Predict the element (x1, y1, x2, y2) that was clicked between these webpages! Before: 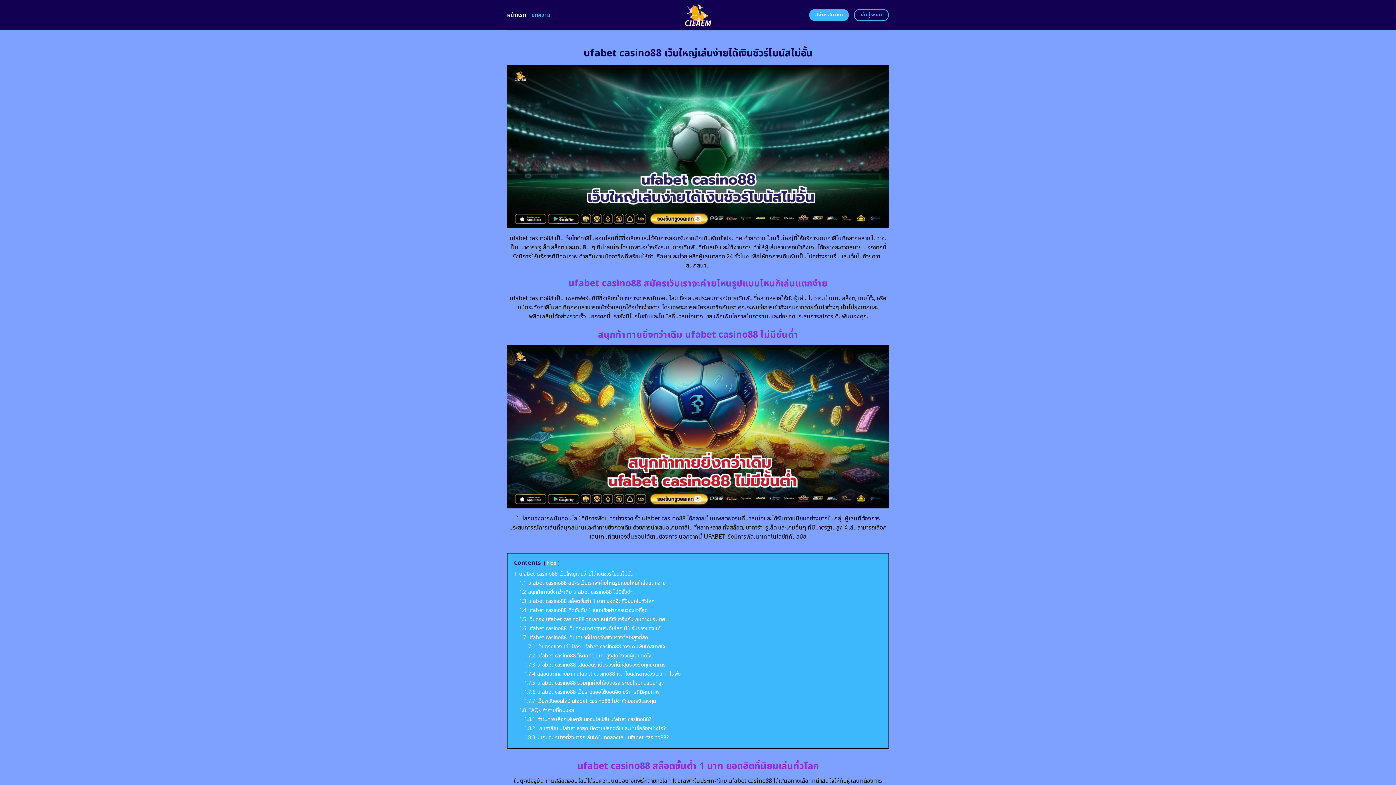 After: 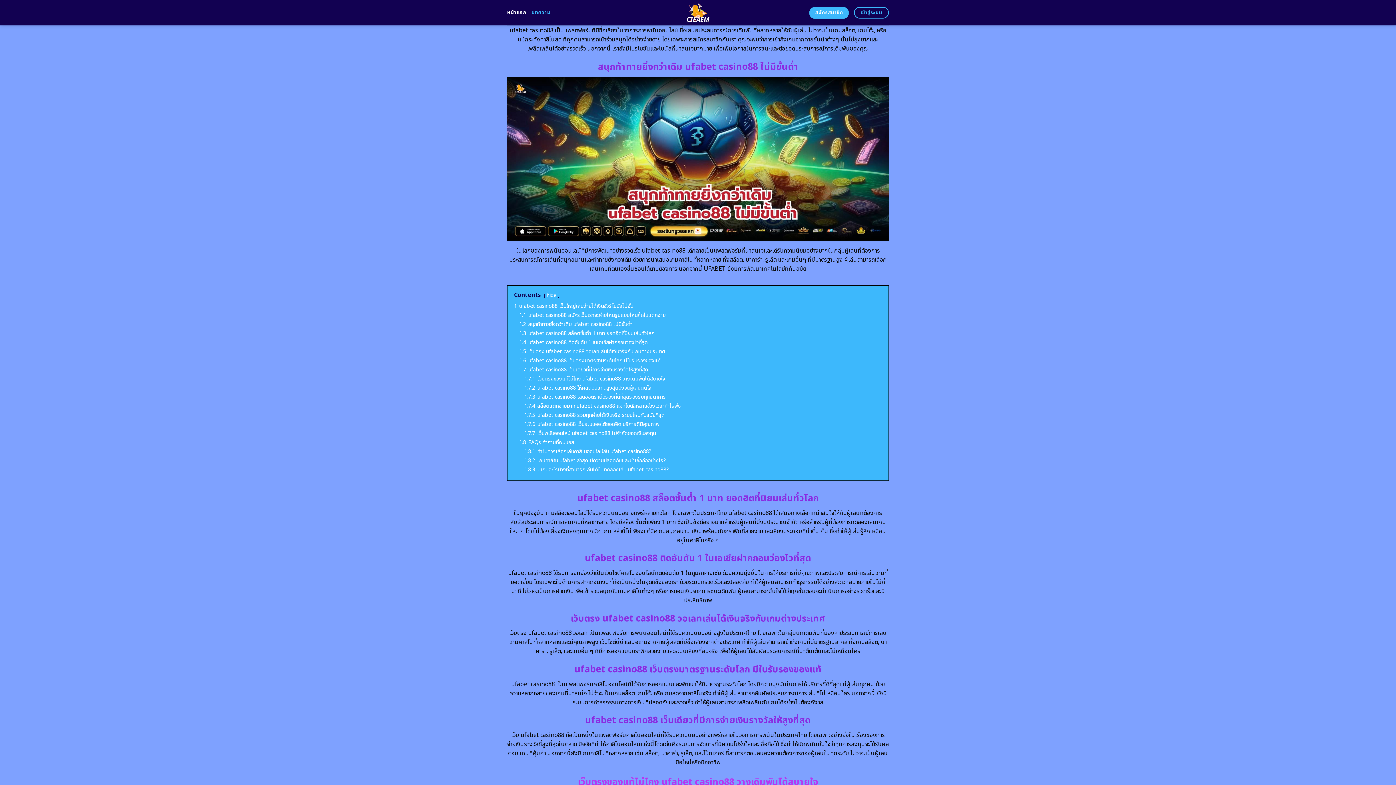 Action: bbox: (519, 579, 665, 587) label: 1.1 ufabet casino88 สมัครเว็บเราจะค่ายไหนรูปแบบไหนก็เล่นแตกง่าย